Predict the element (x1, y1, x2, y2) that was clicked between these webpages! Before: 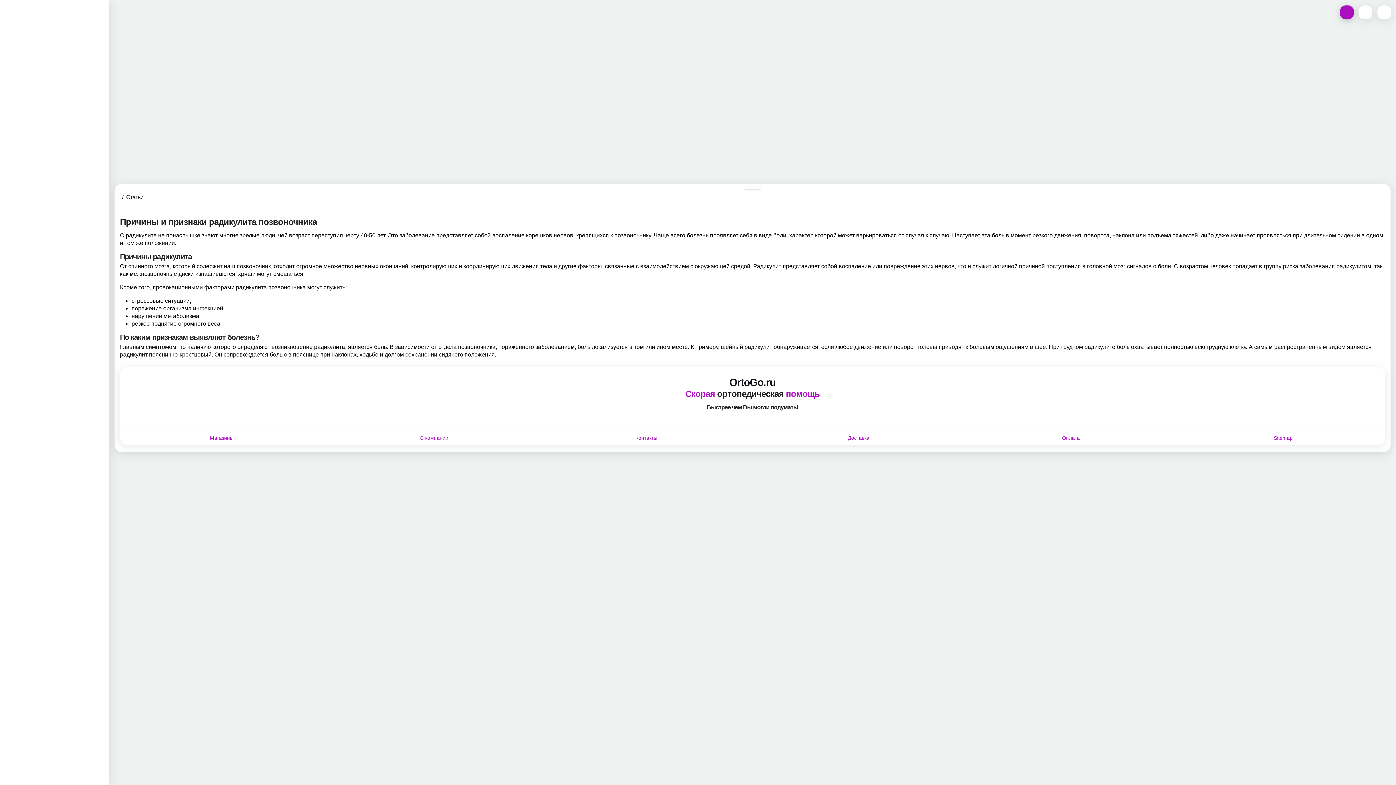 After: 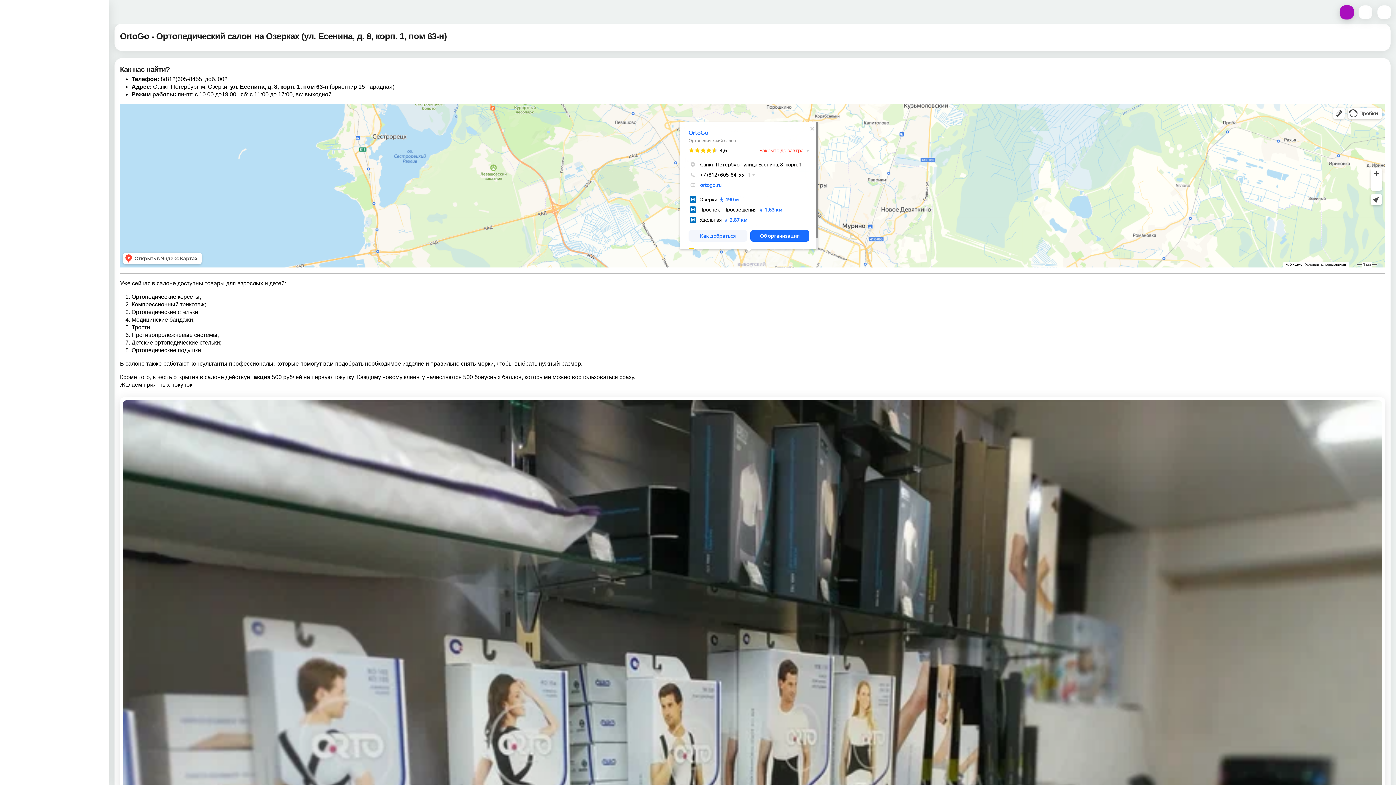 Action: bbox: (115, 431, 327, 445) label: Магазины